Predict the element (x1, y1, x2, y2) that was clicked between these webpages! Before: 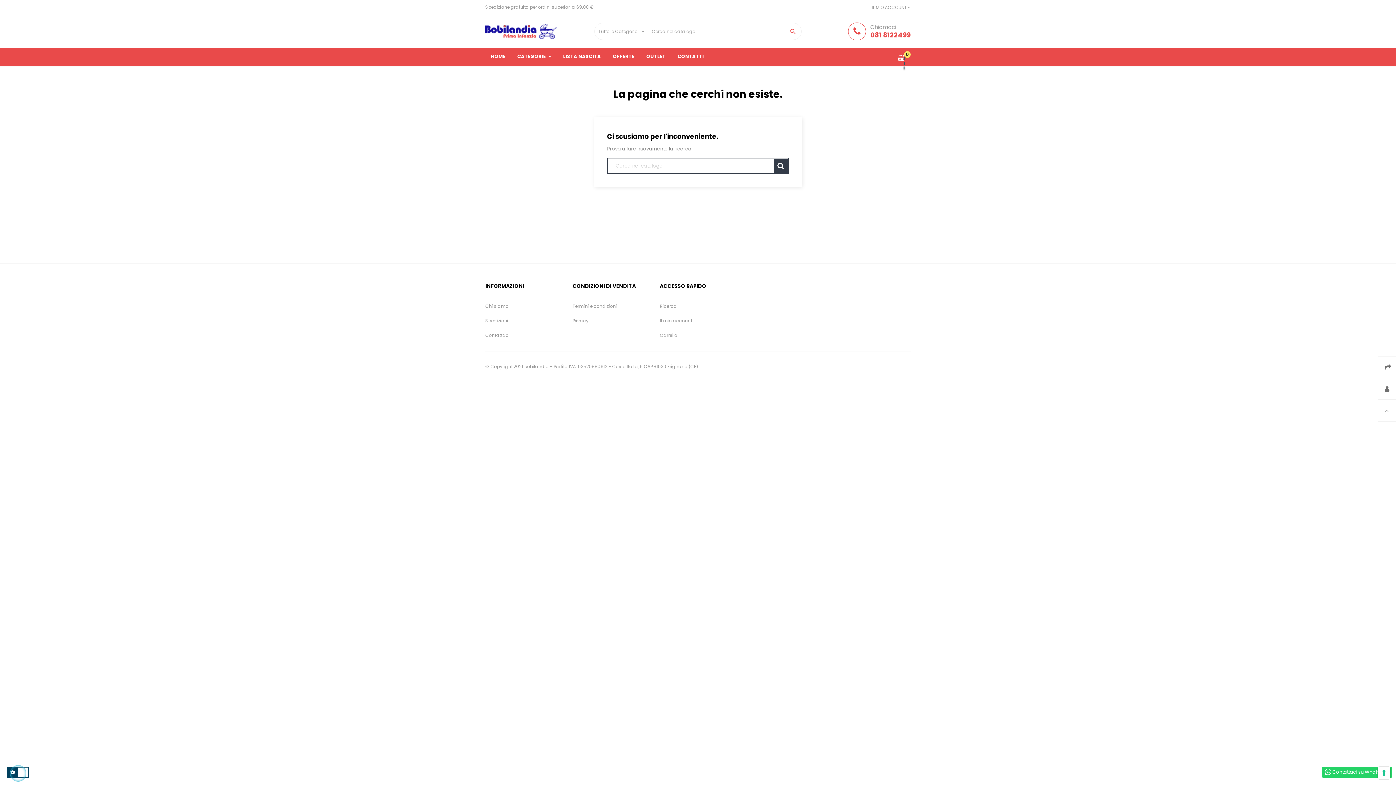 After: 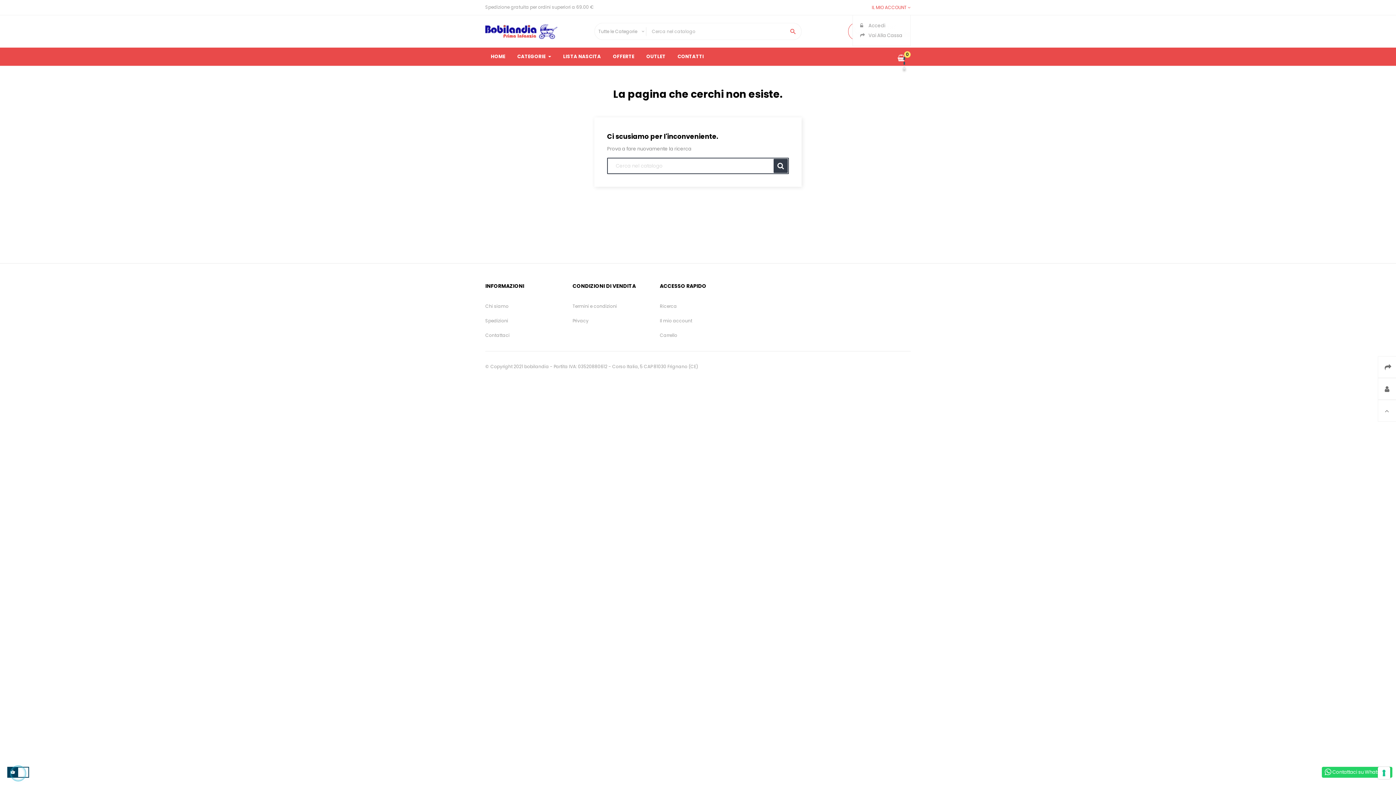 Action: bbox: (872, 0, 910, 14) label: IL MIO ACCOUNT 